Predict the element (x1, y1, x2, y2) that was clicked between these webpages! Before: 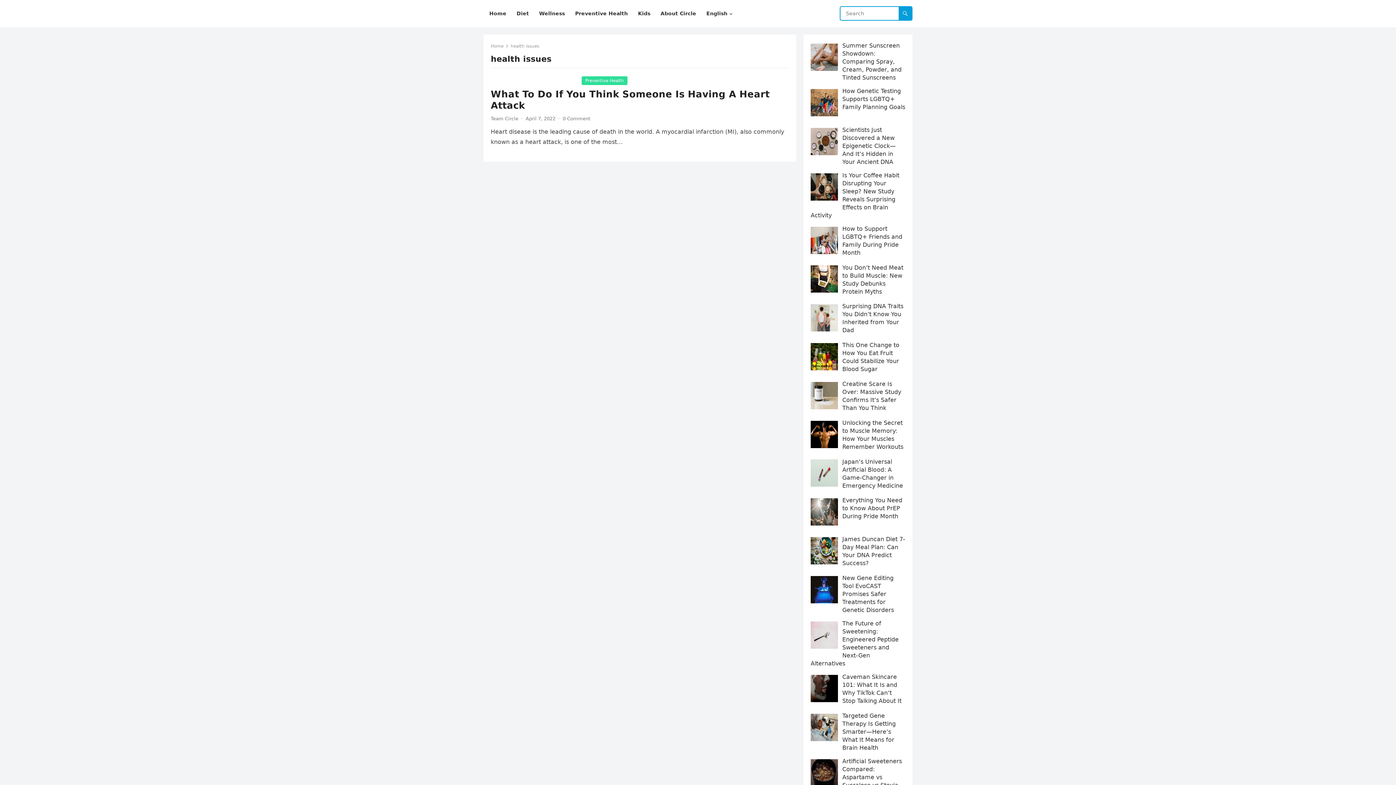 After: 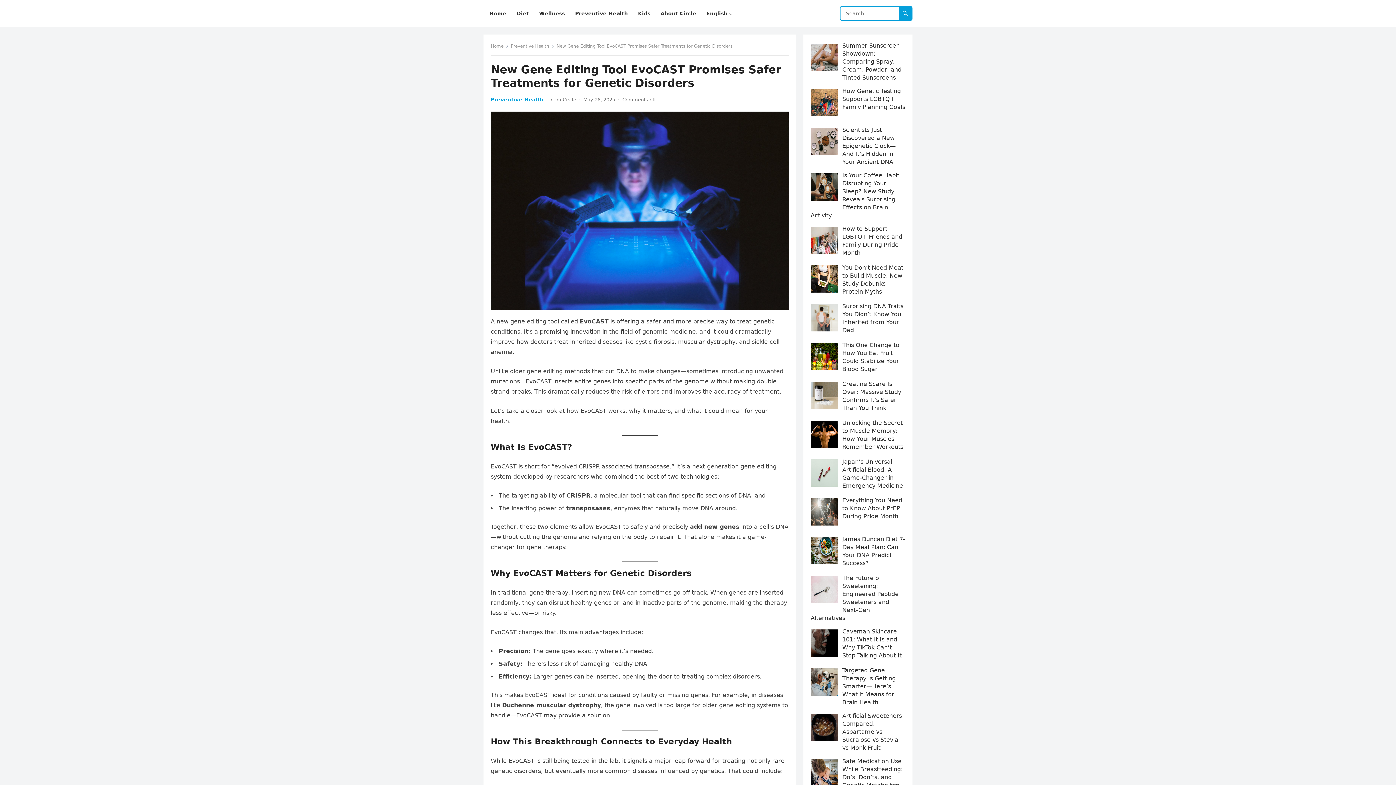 Action: label: New Gene Editing Tool EvoCAST Promises Safer Treatments for Genetic Disorders bbox: (842, 574, 894, 613)